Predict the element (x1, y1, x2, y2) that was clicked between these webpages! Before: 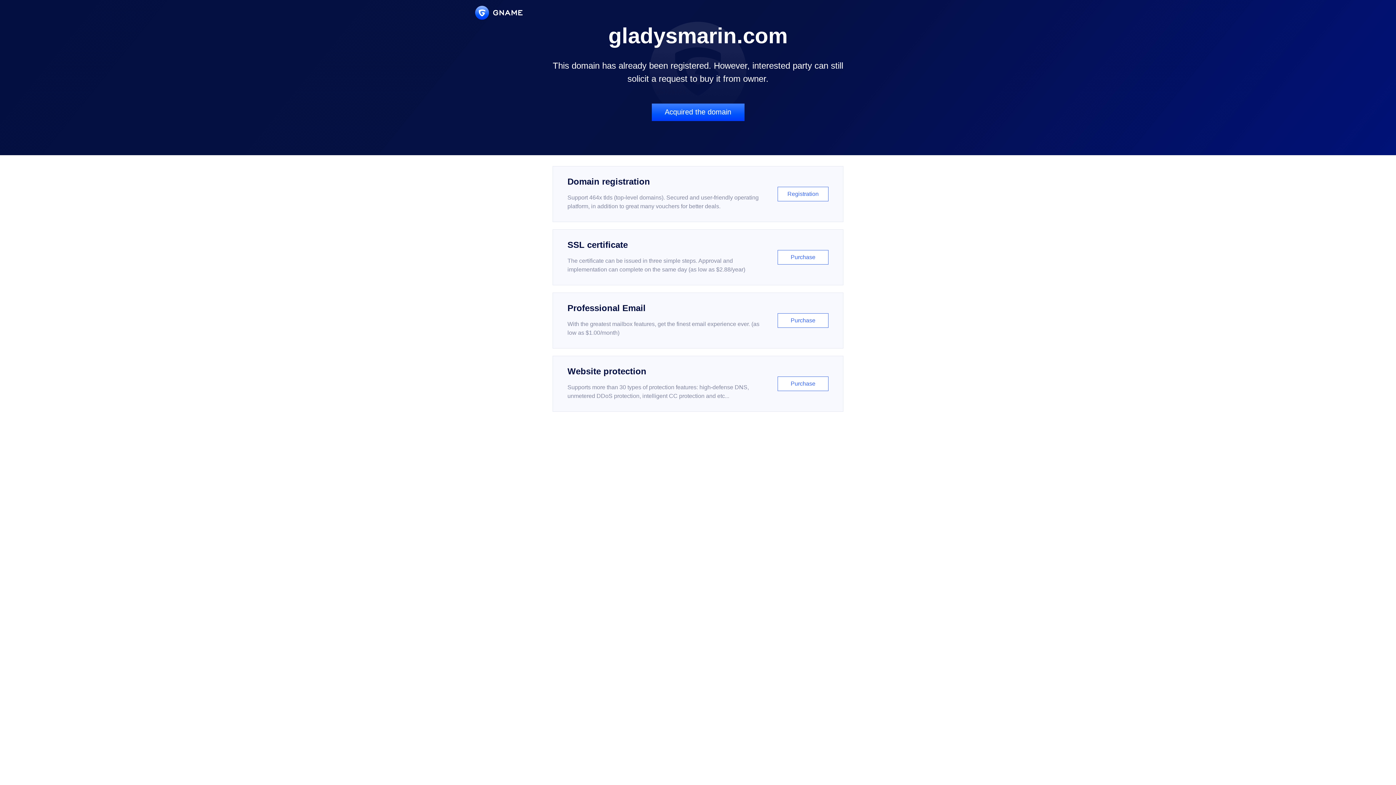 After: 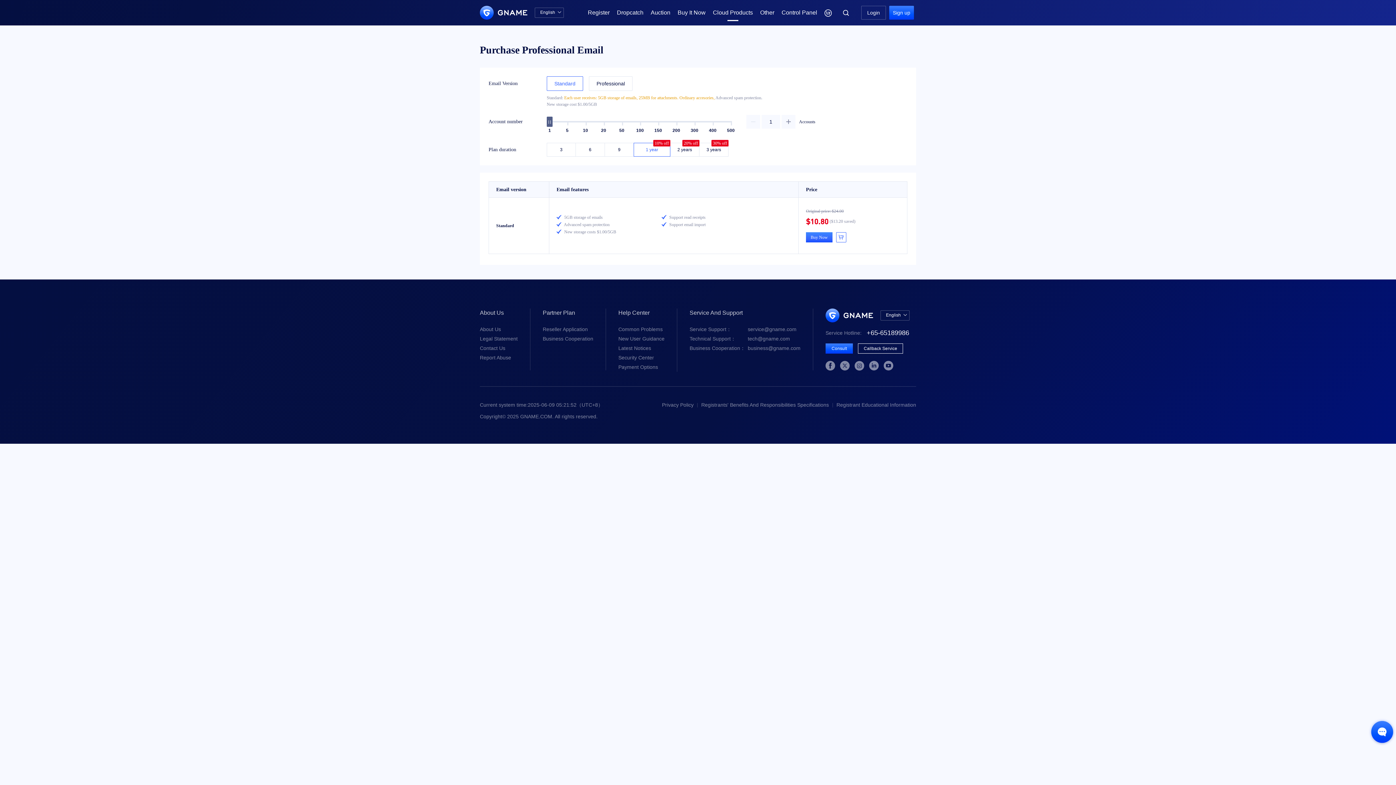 Action: label: Professional Email

With the greatest mailbox features, get the finest email experience ever. (as low as $1.00/month)

Purchase bbox: (552, 292, 843, 348)